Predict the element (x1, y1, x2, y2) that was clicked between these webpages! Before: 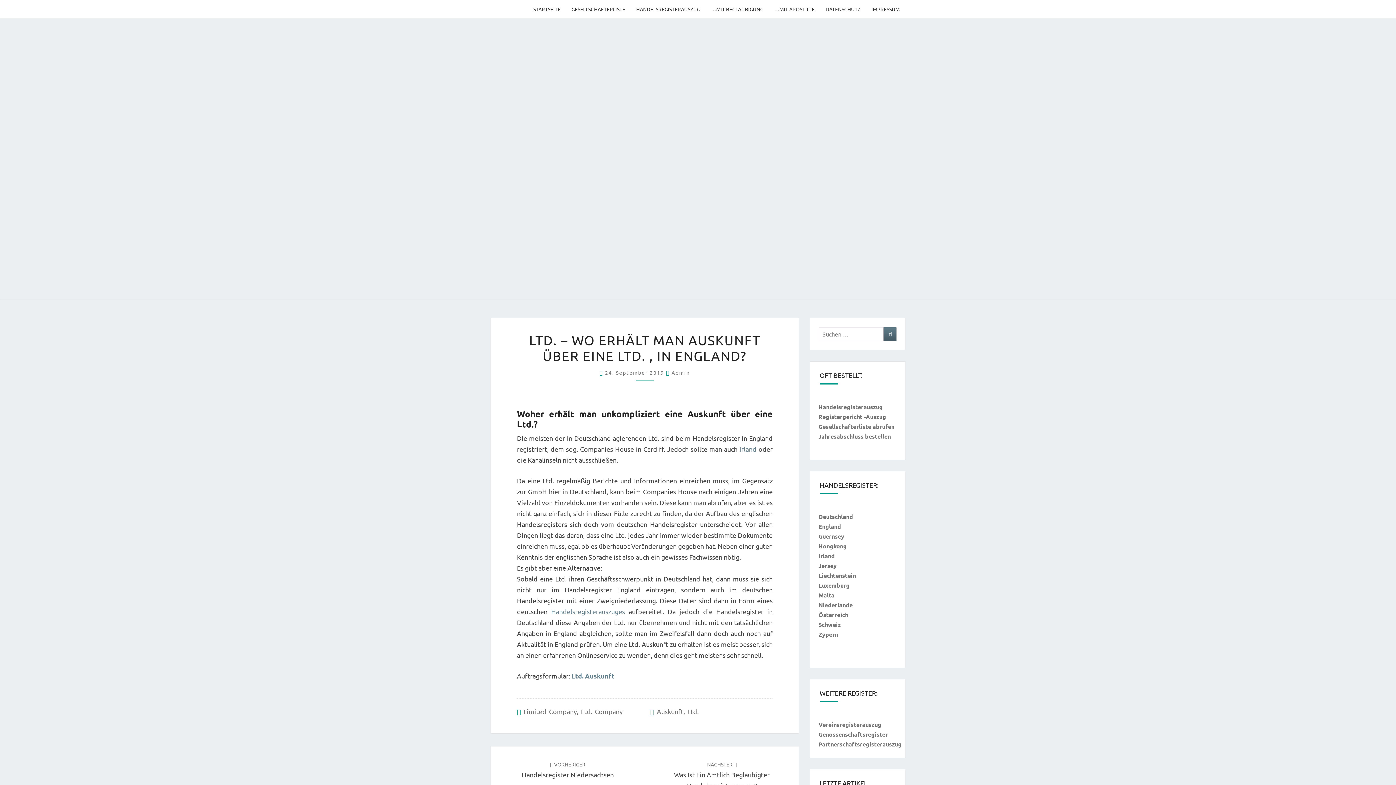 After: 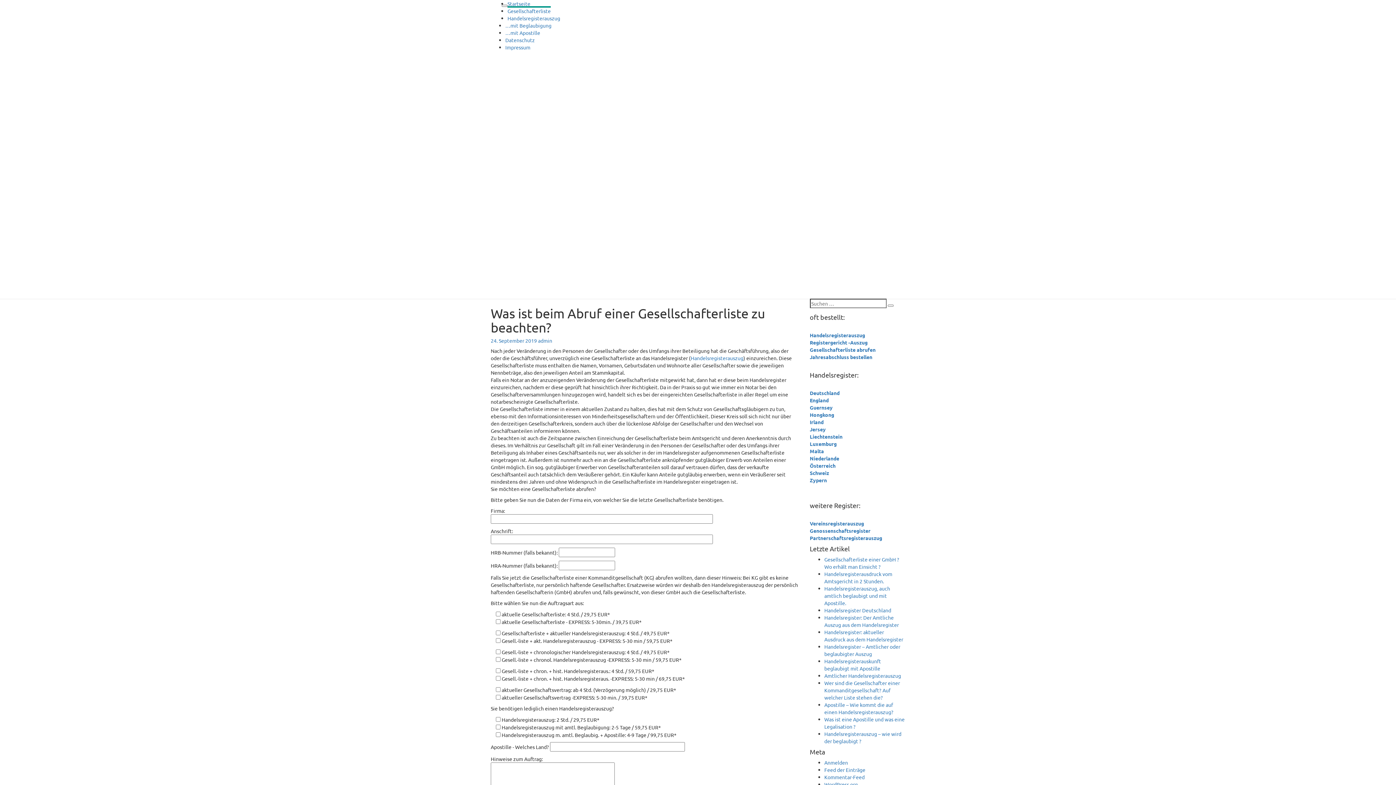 Action: bbox: (818, 422, 894, 430) label: Gesellschafterliste abrufen